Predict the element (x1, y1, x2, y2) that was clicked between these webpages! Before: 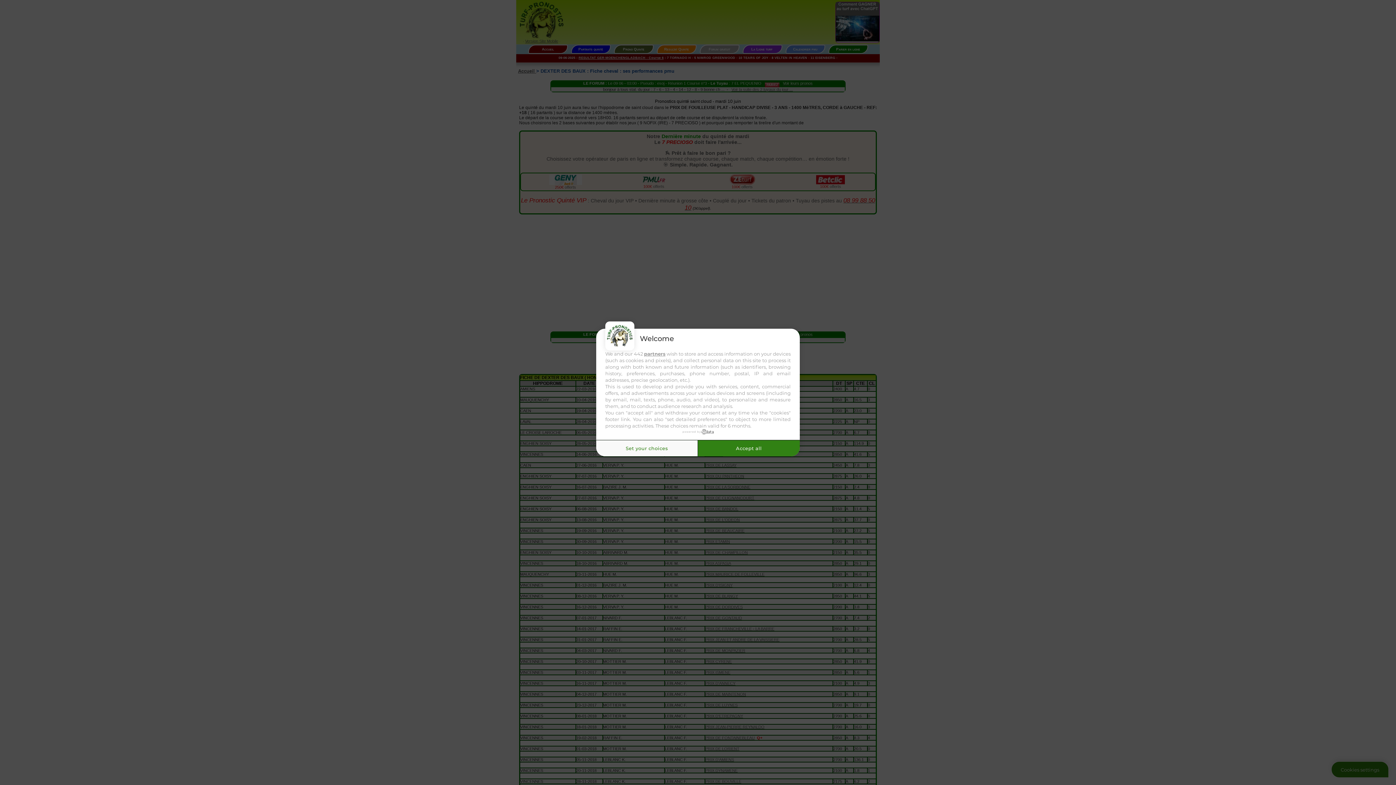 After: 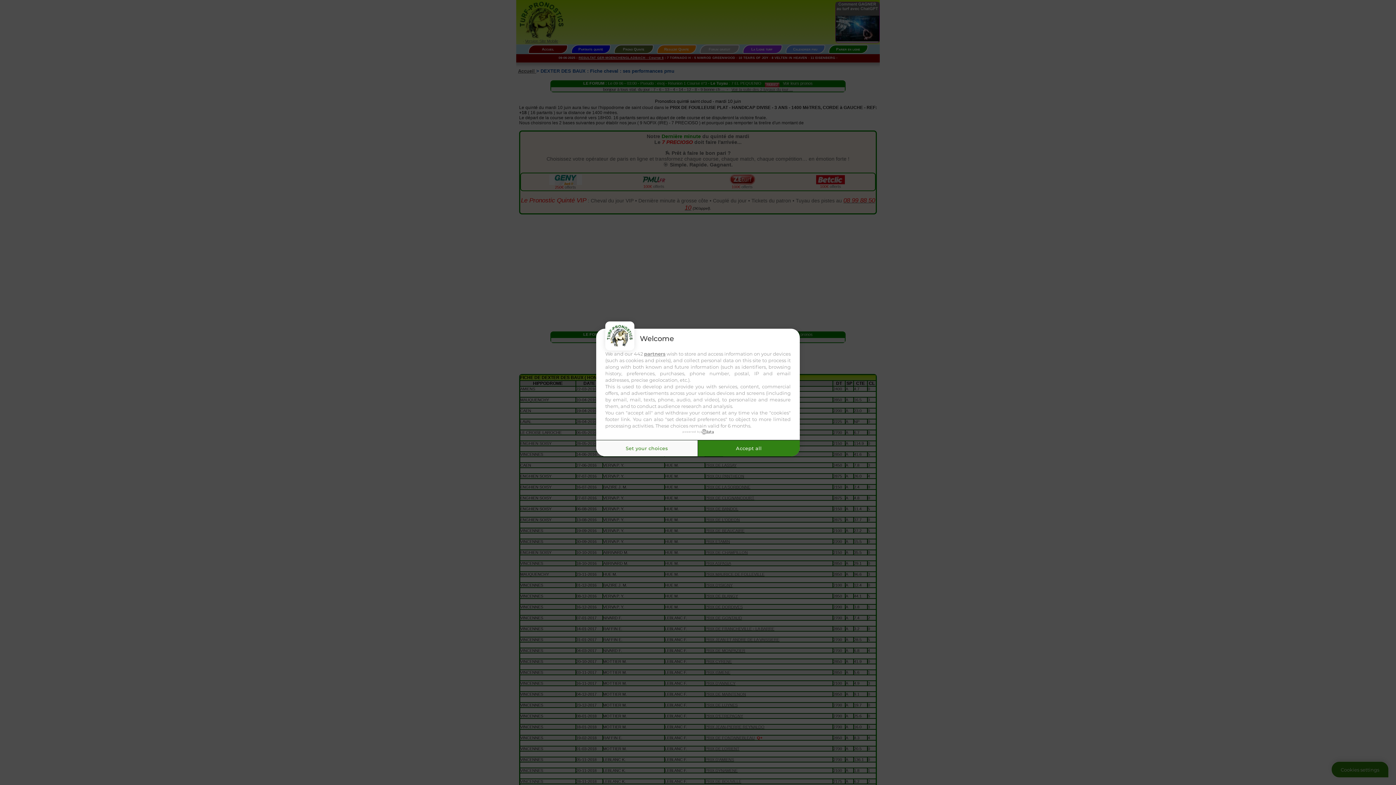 Action: bbox: (682, 429, 713, 434) label: powered by